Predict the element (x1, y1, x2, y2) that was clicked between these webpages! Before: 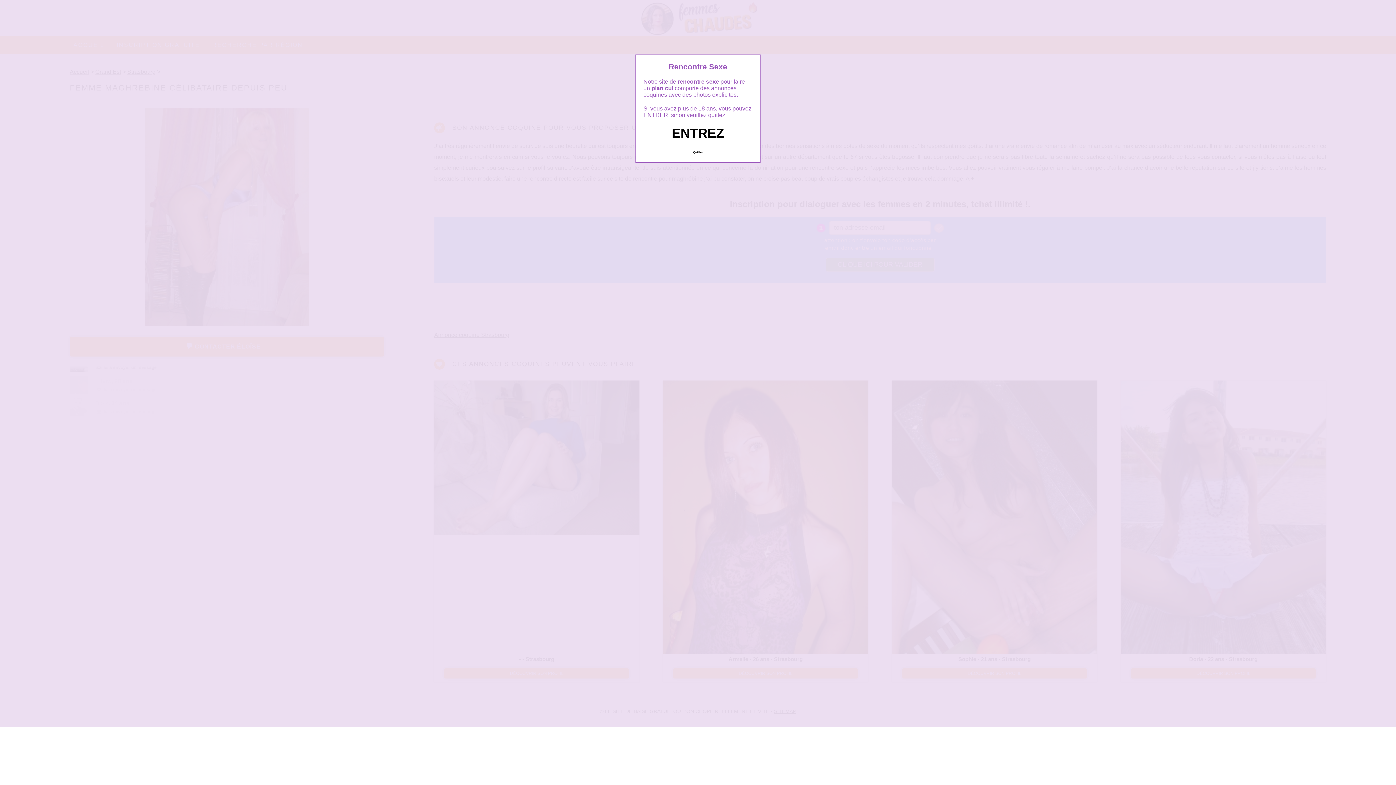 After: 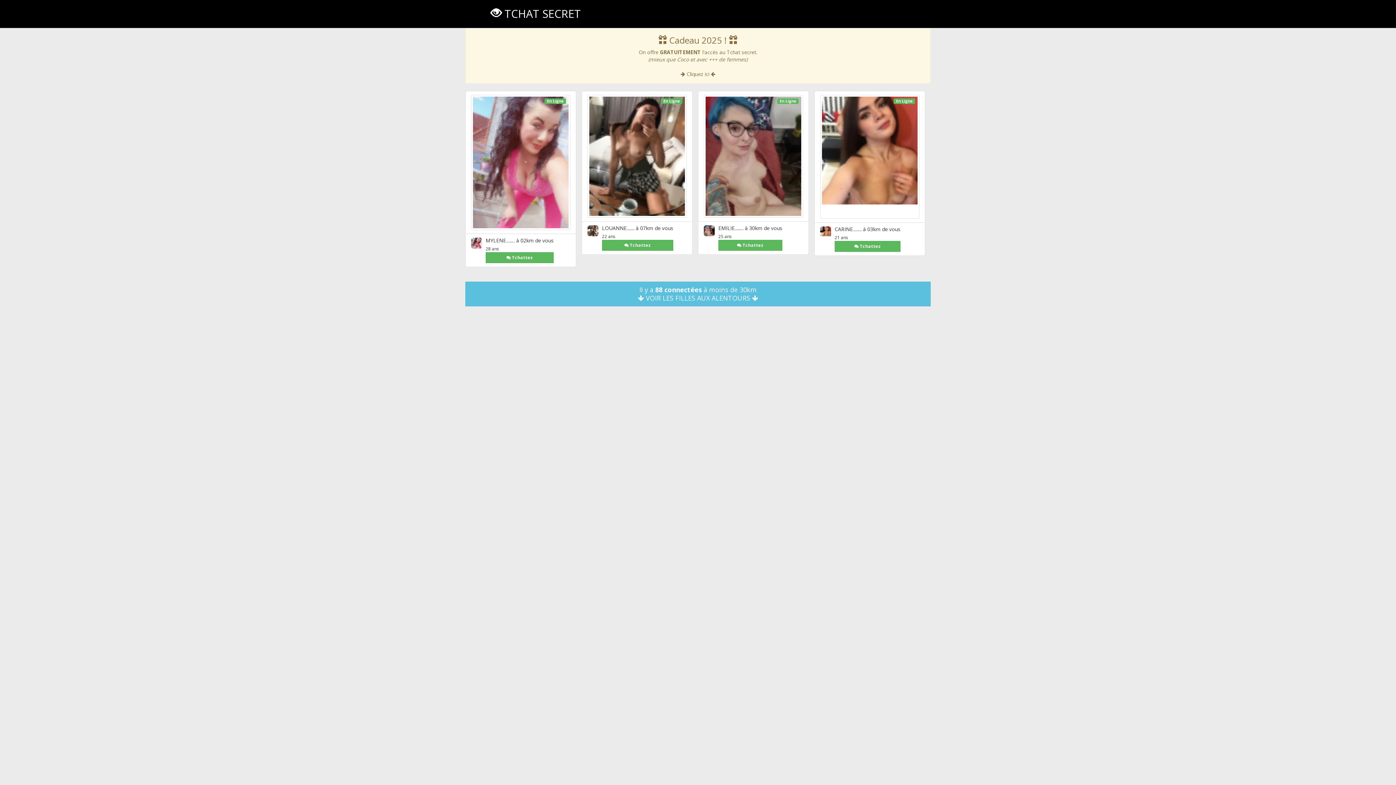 Action: label: ENTREZ bbox: (672, 125, 724, 140)